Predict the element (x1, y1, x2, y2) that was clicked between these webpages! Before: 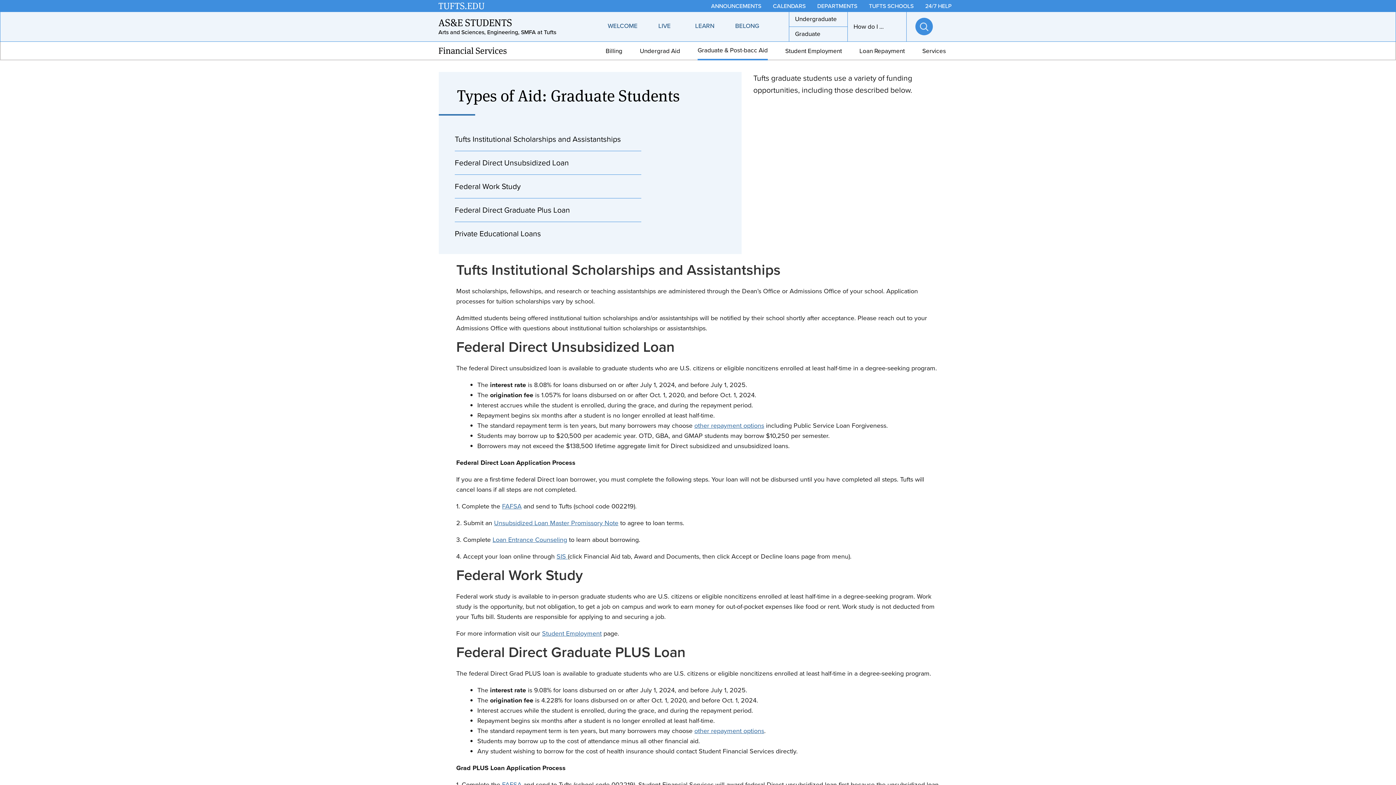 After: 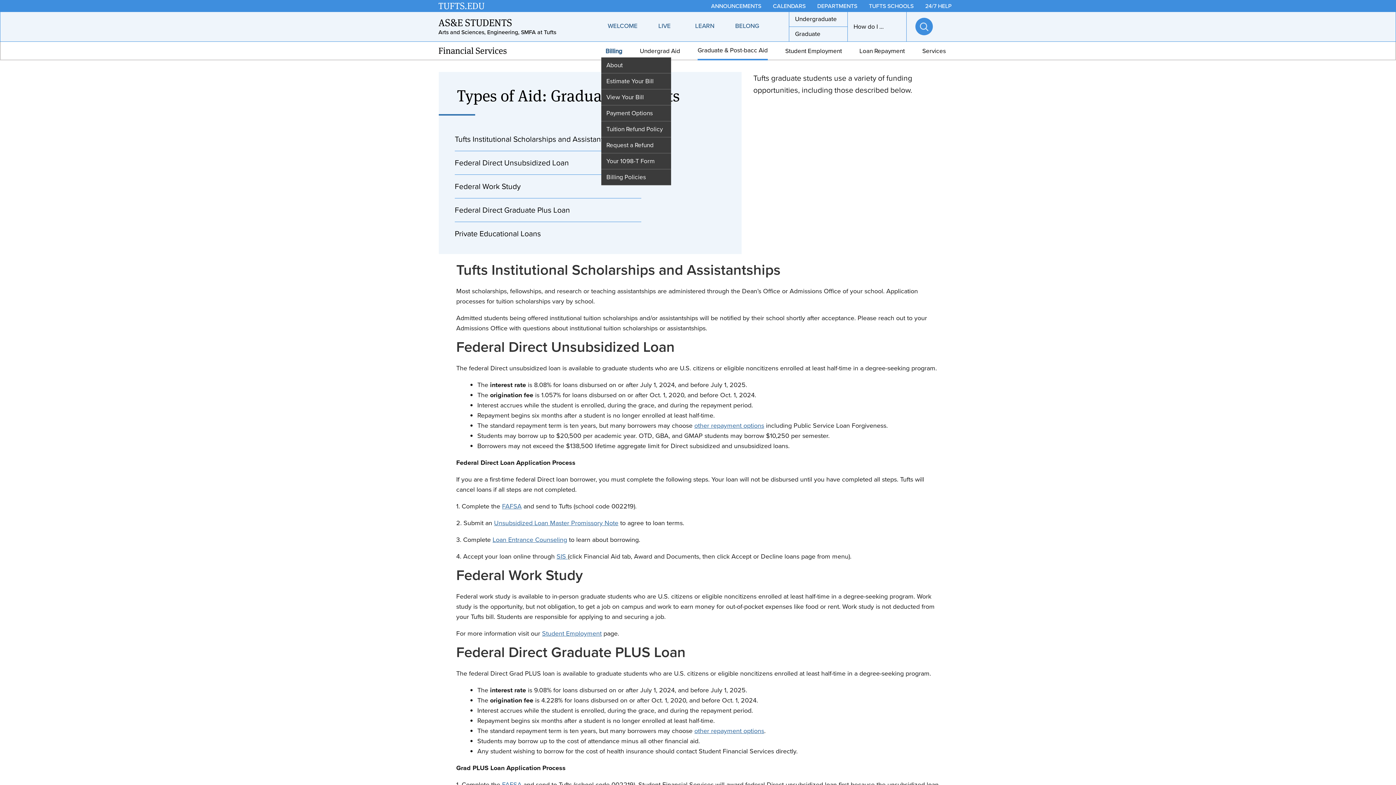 Action: label: Billing bbox: (605, 42, 622, 59)